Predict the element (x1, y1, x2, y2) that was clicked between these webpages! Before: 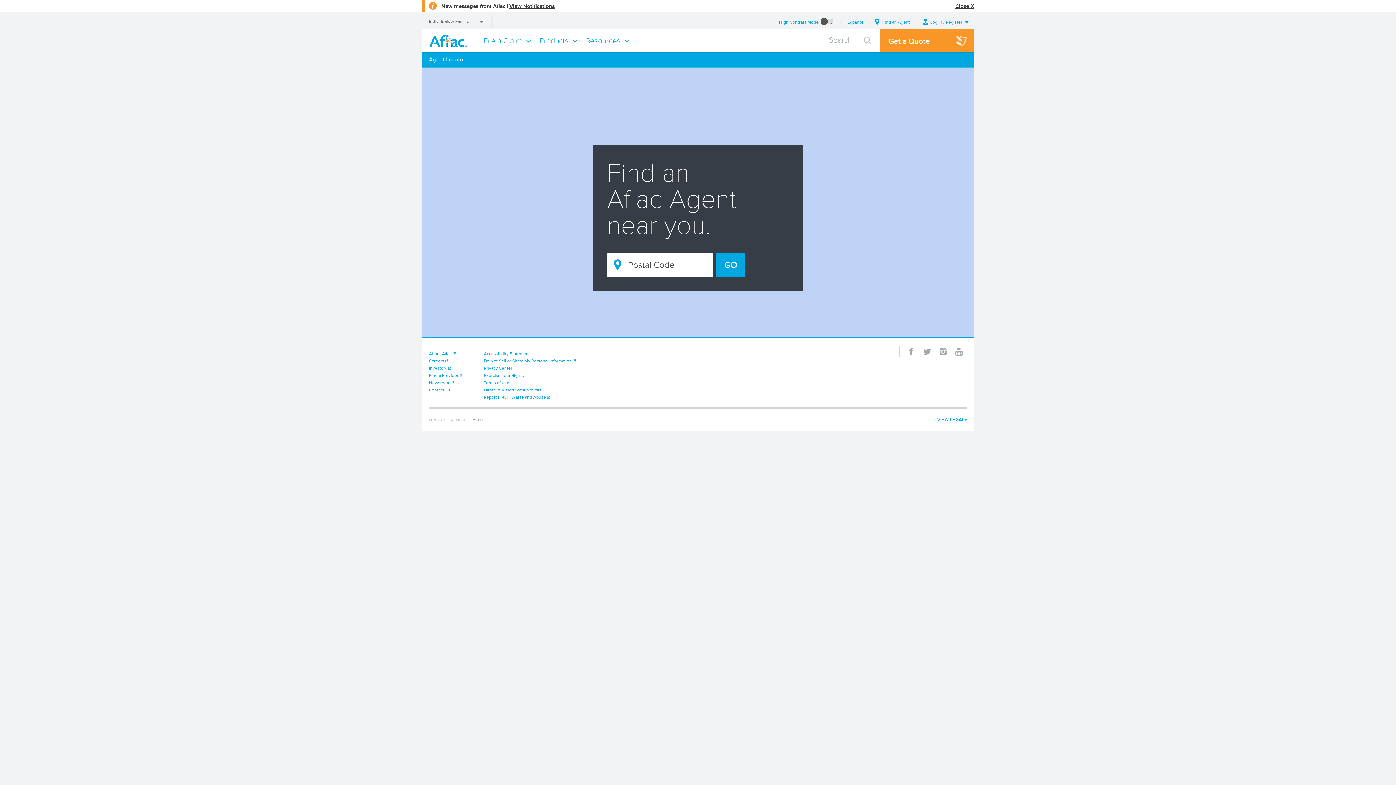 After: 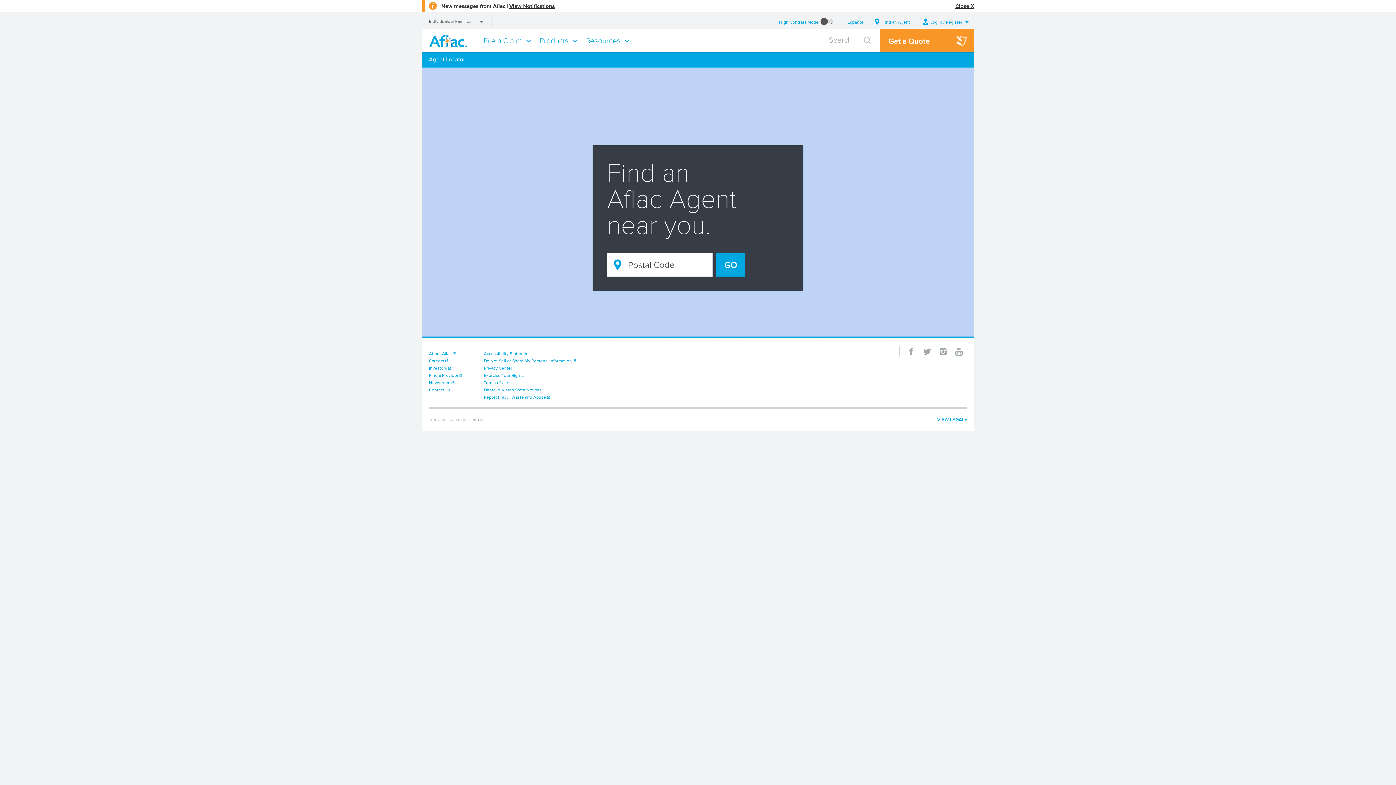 Action: label: Find an Agent bbox: (875, 19, 910, 24)